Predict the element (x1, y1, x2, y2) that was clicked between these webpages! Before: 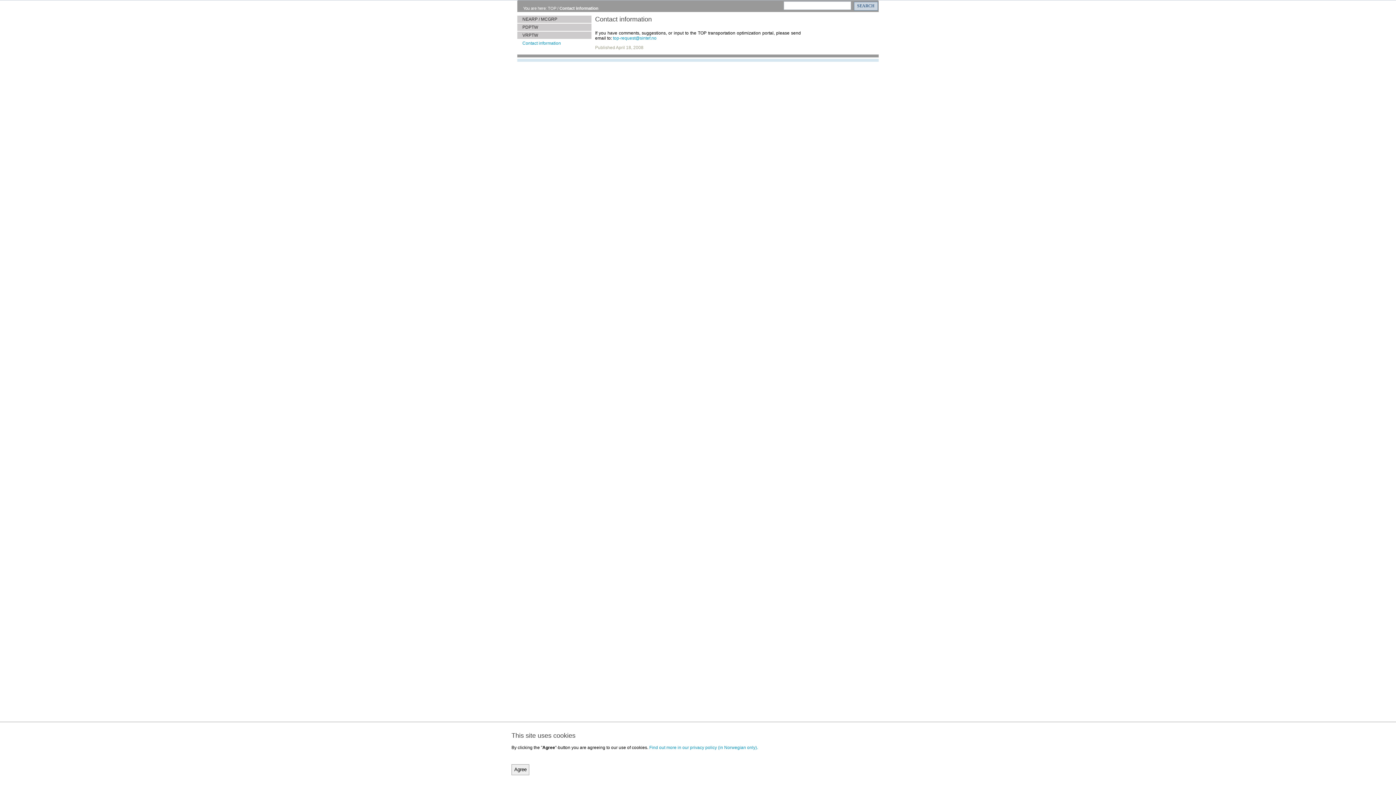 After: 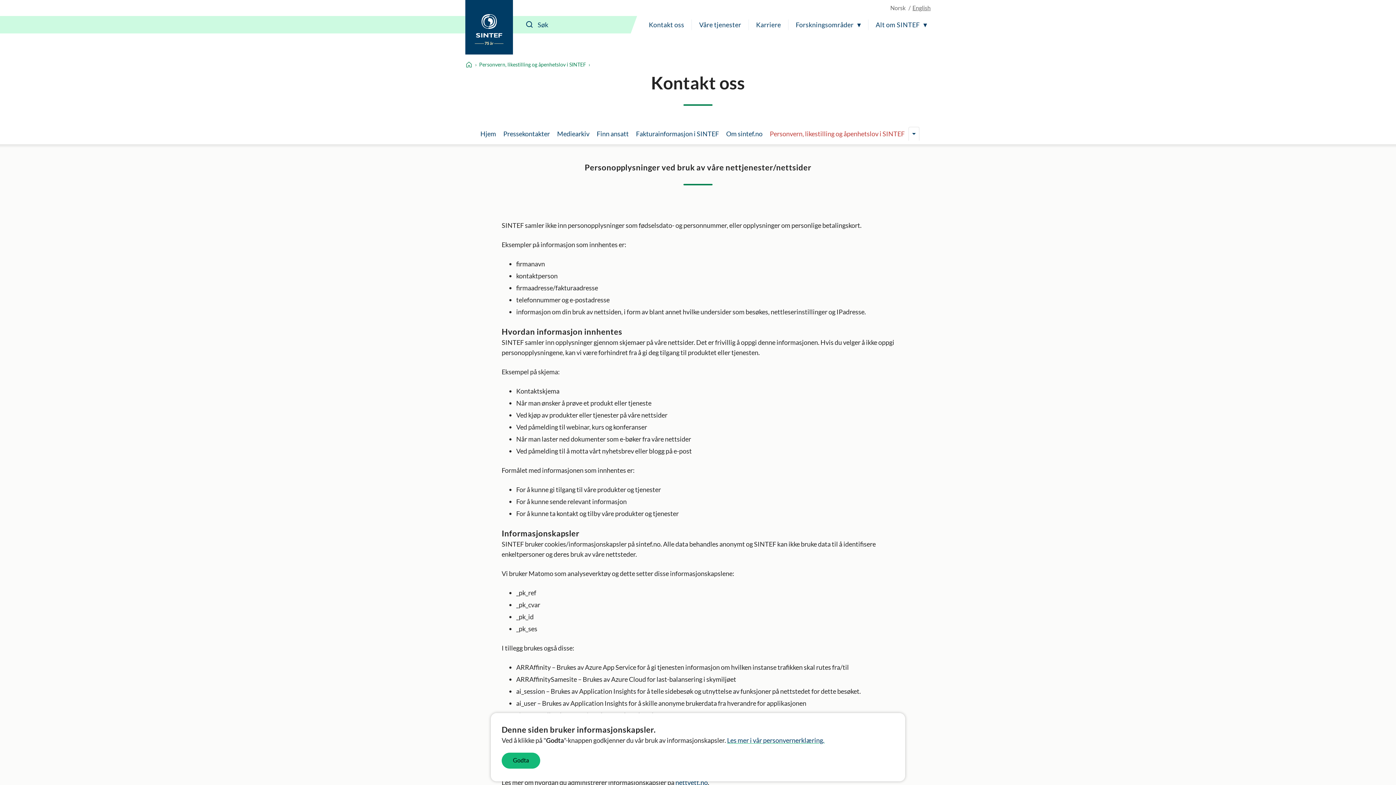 Action: label: Find out more in our privacy policy (in Norwegian only). bbox: (649, 745, 758, 750)